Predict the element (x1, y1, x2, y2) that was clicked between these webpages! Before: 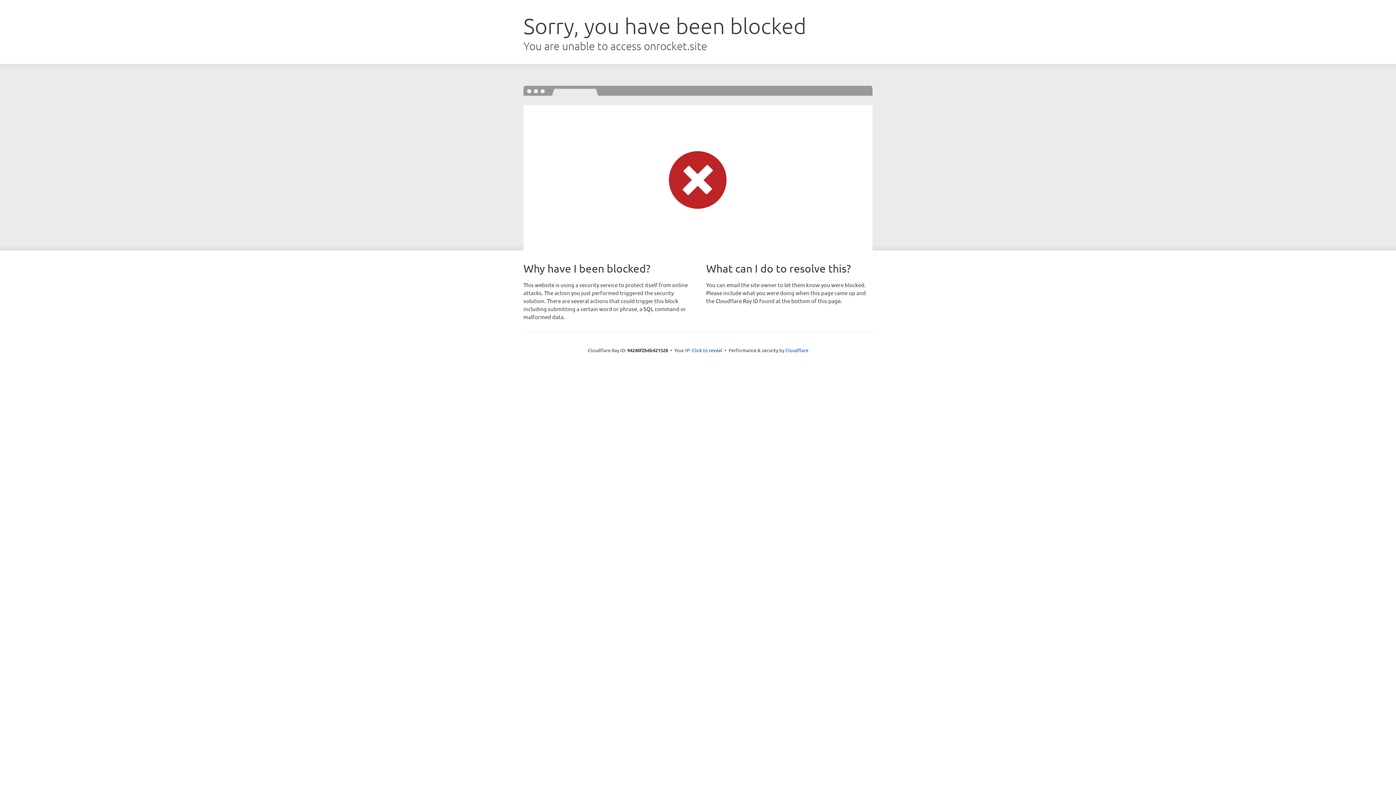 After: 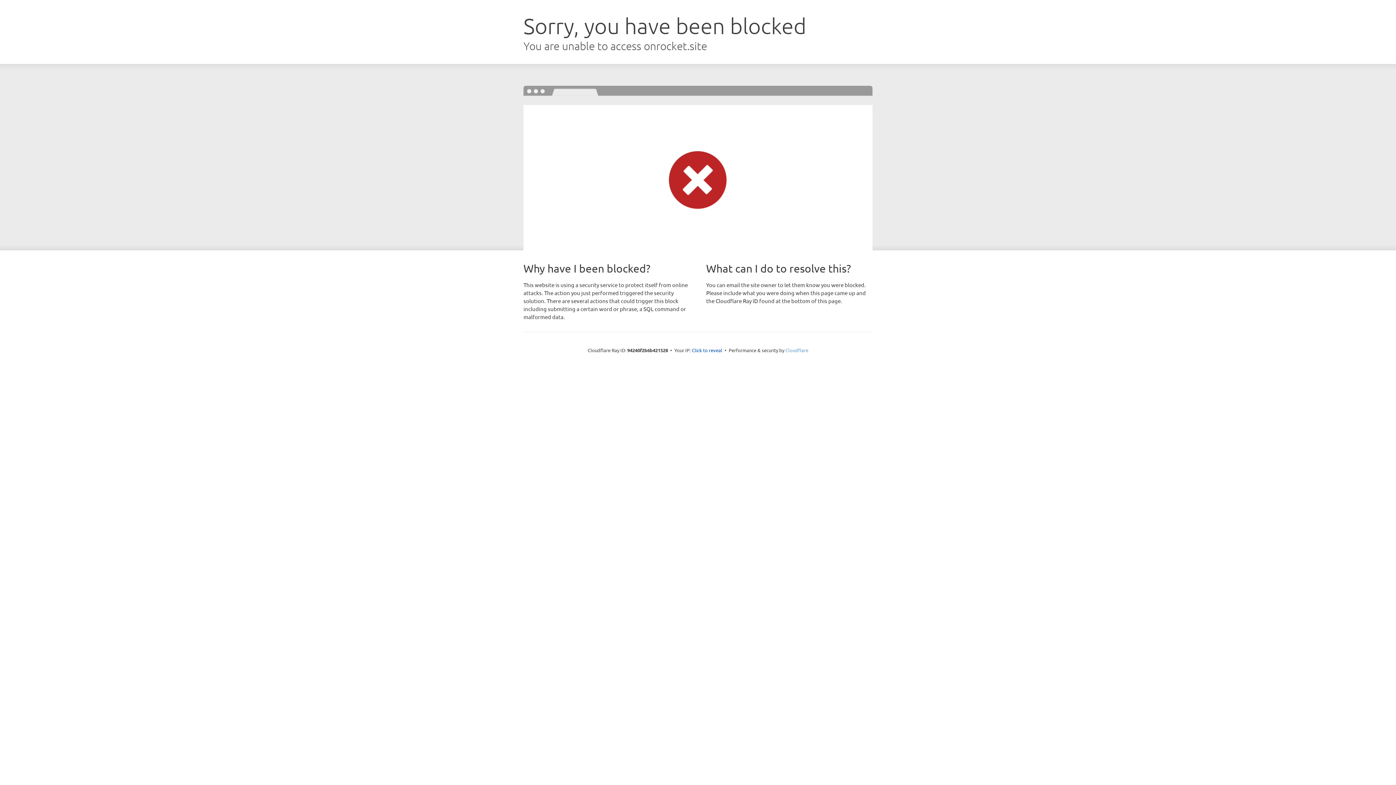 Action: label: Cloudflare bbox: (785, 347, 808, 353)